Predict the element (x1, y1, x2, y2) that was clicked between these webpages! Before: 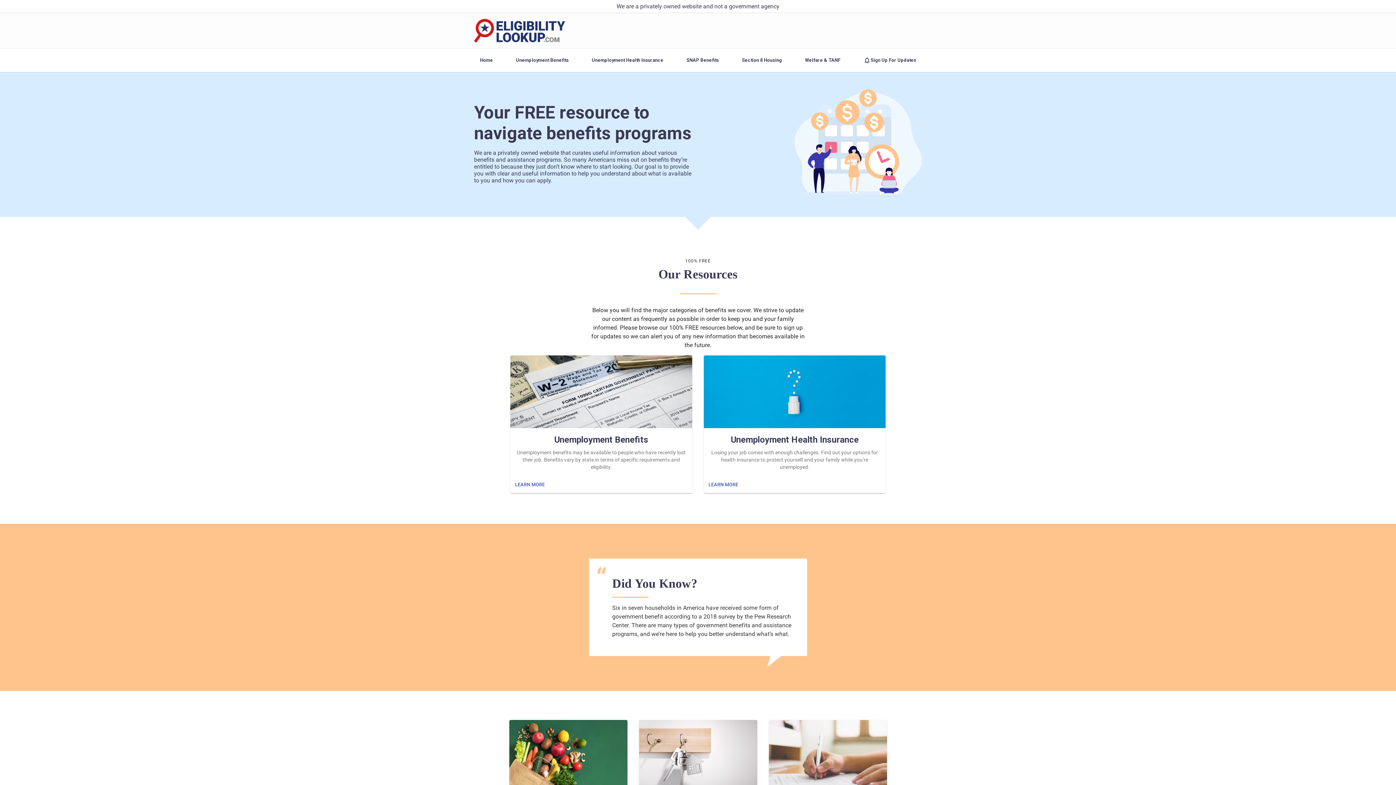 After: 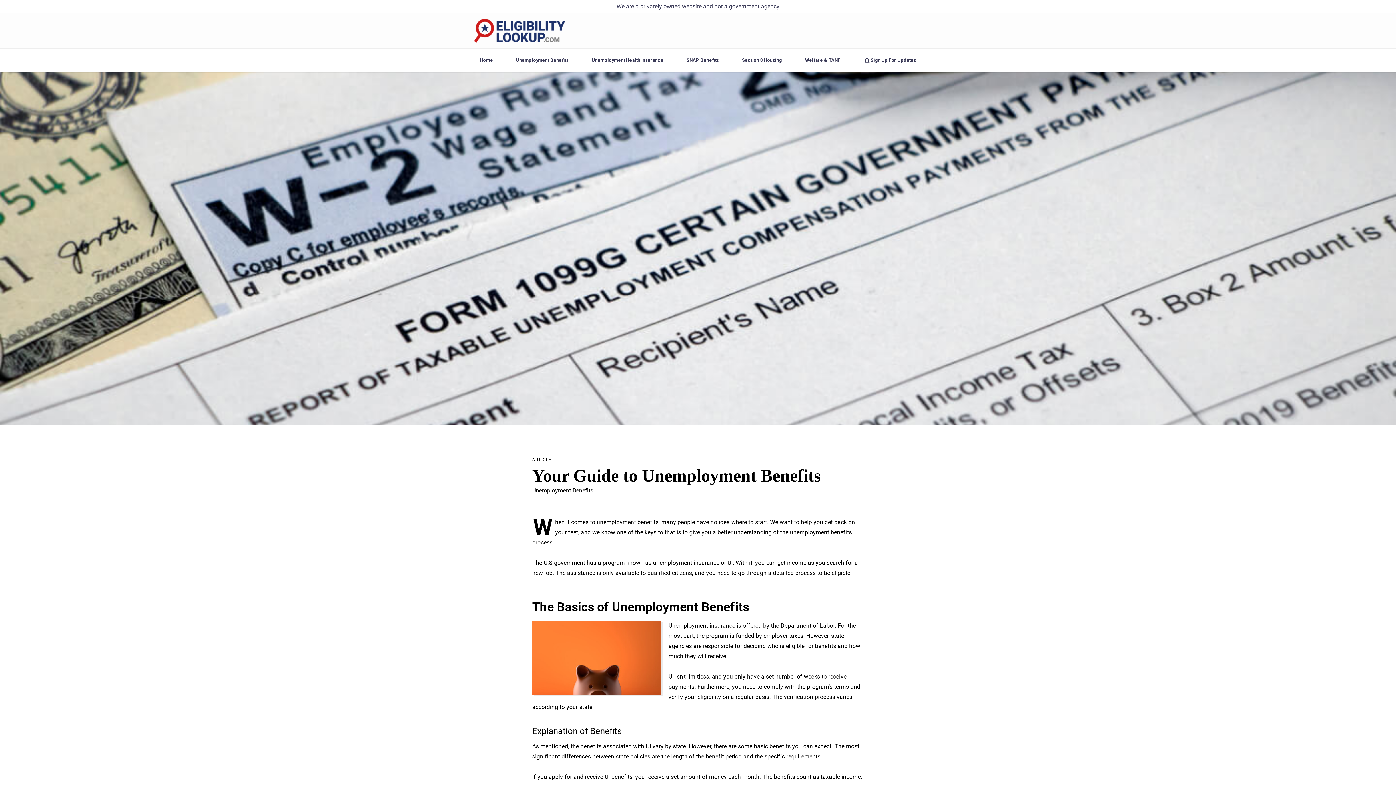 Action: bbox: (513, 479, 546, 490) label: LEARN MORE